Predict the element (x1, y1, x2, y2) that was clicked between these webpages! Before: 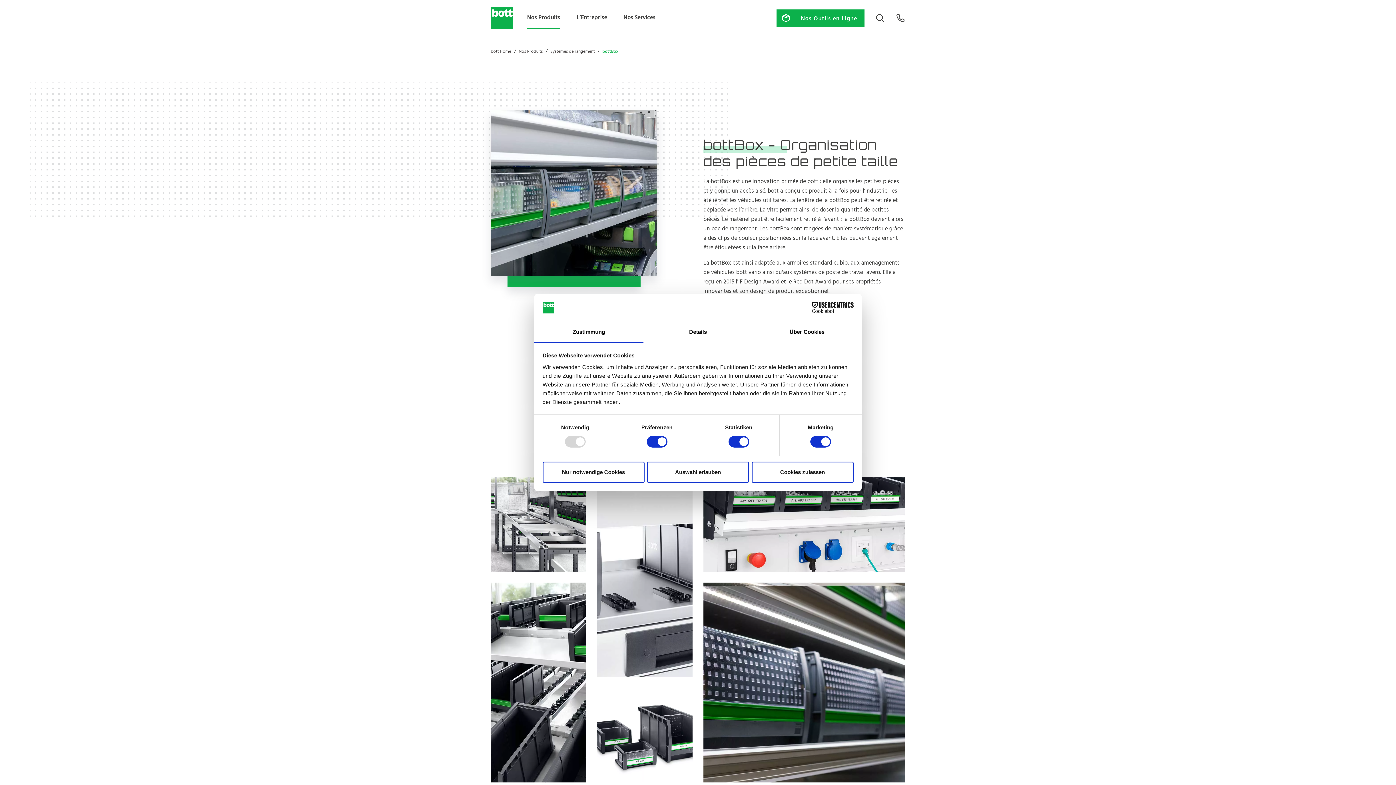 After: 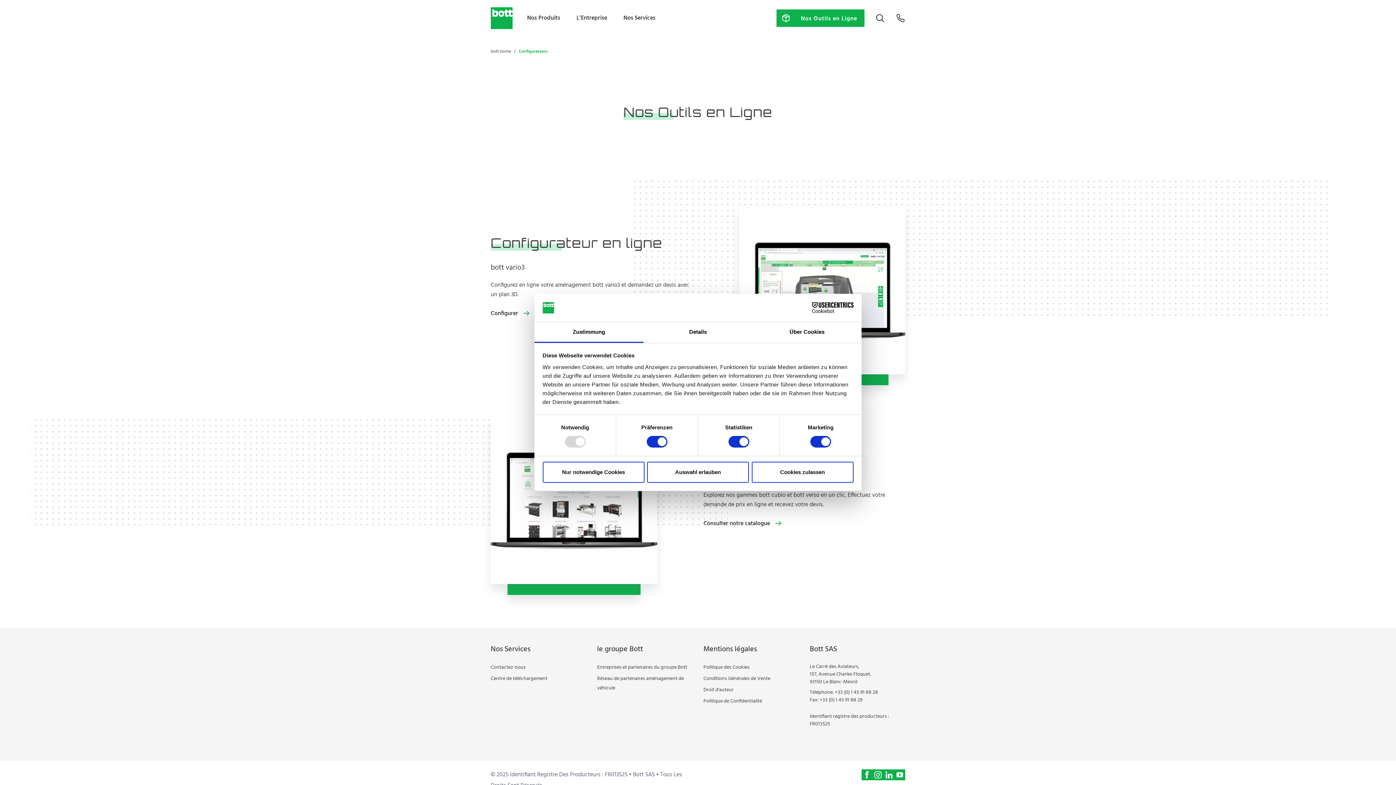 Action: bbox: (776, 9, 864, 26) label: Nos Outils en Ligne